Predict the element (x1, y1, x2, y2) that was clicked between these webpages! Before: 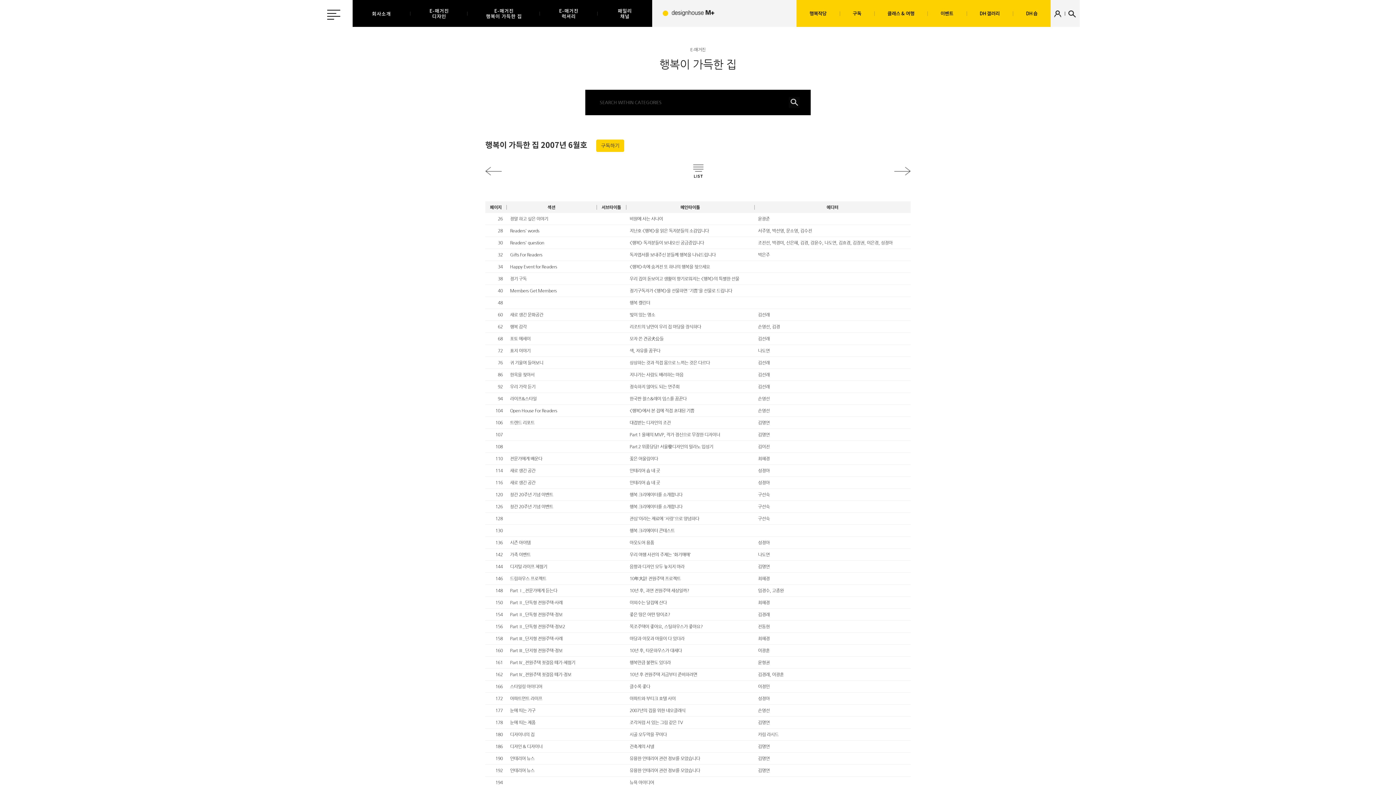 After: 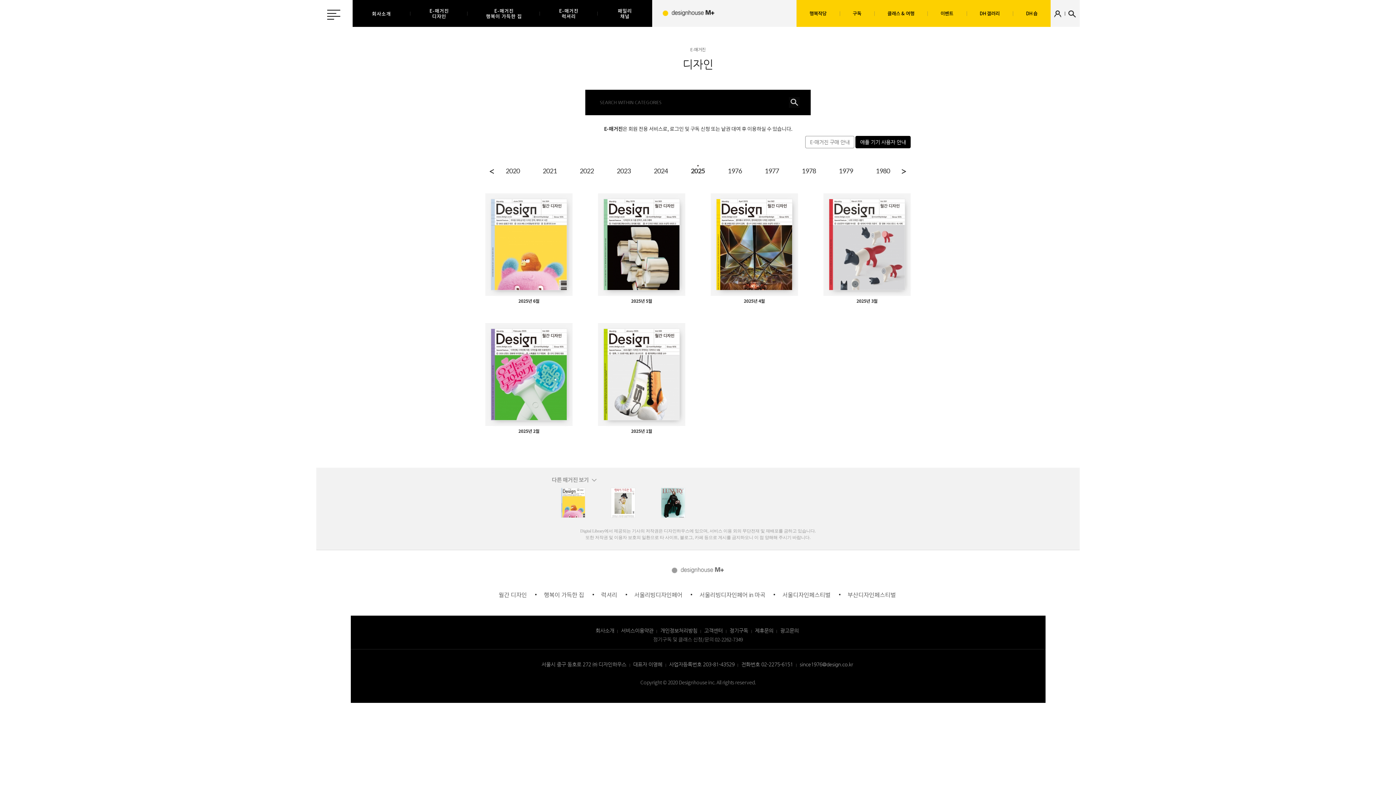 Action: bbox: (410, 0, 468, 26) label: E-매거진
디자인